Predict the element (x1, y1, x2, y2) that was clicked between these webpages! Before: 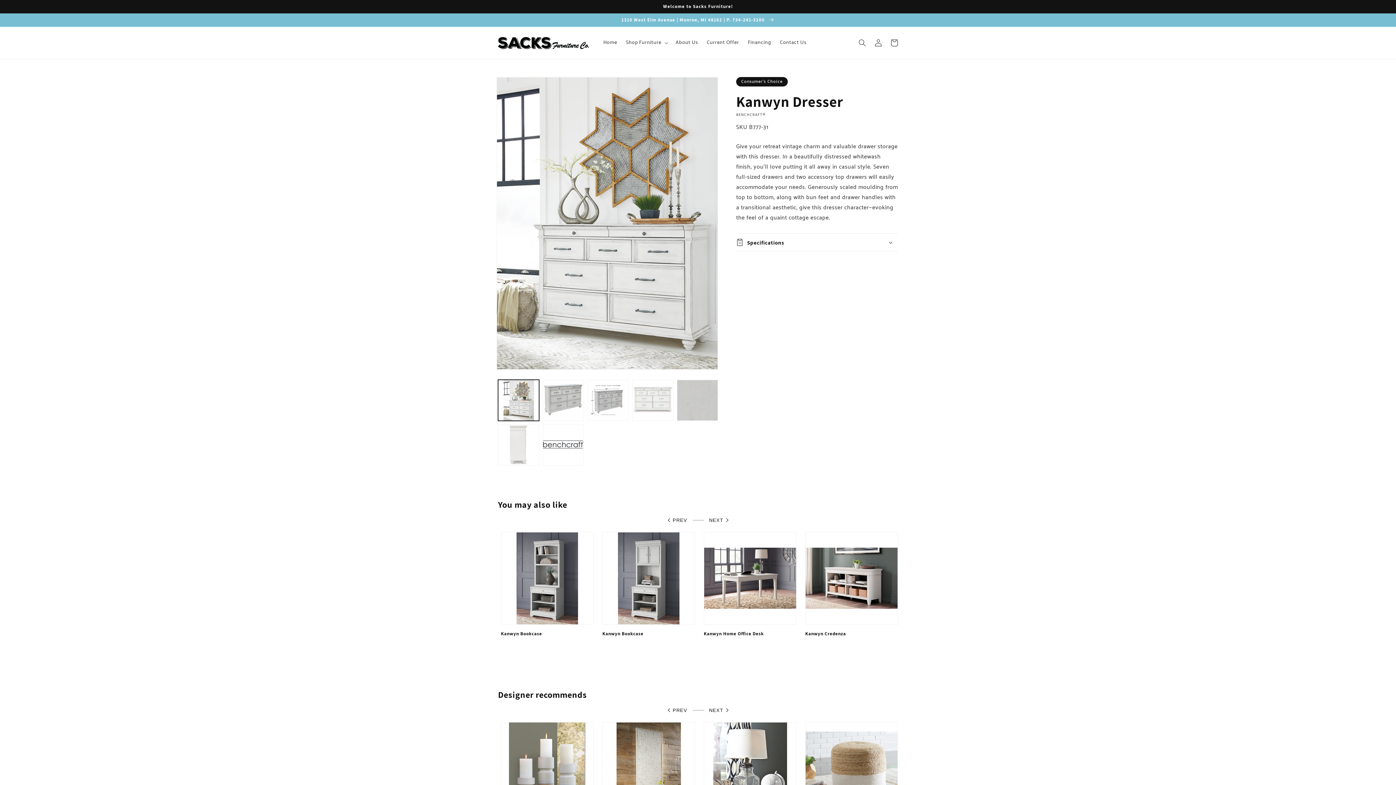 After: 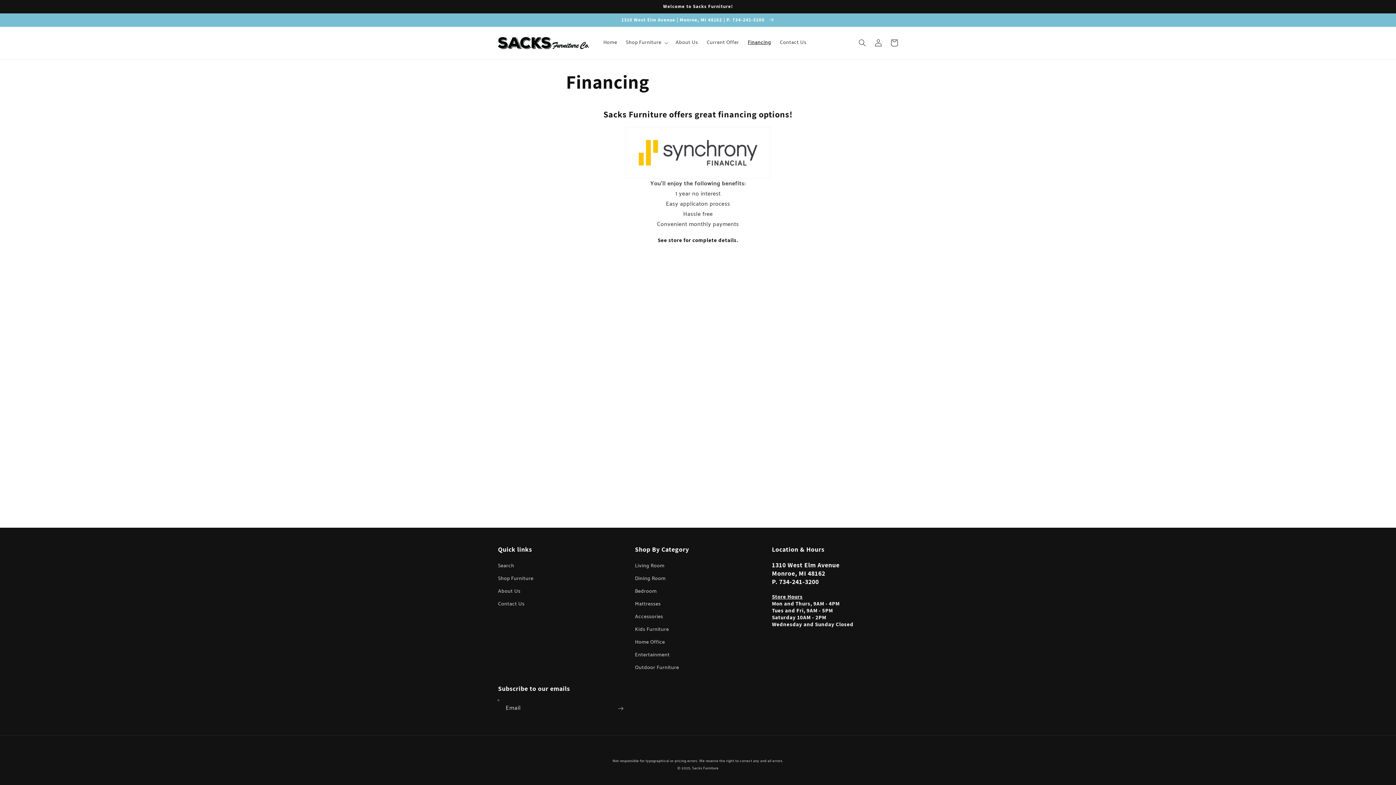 Action: bbox: (743, 35, 775, 50) label: Financing